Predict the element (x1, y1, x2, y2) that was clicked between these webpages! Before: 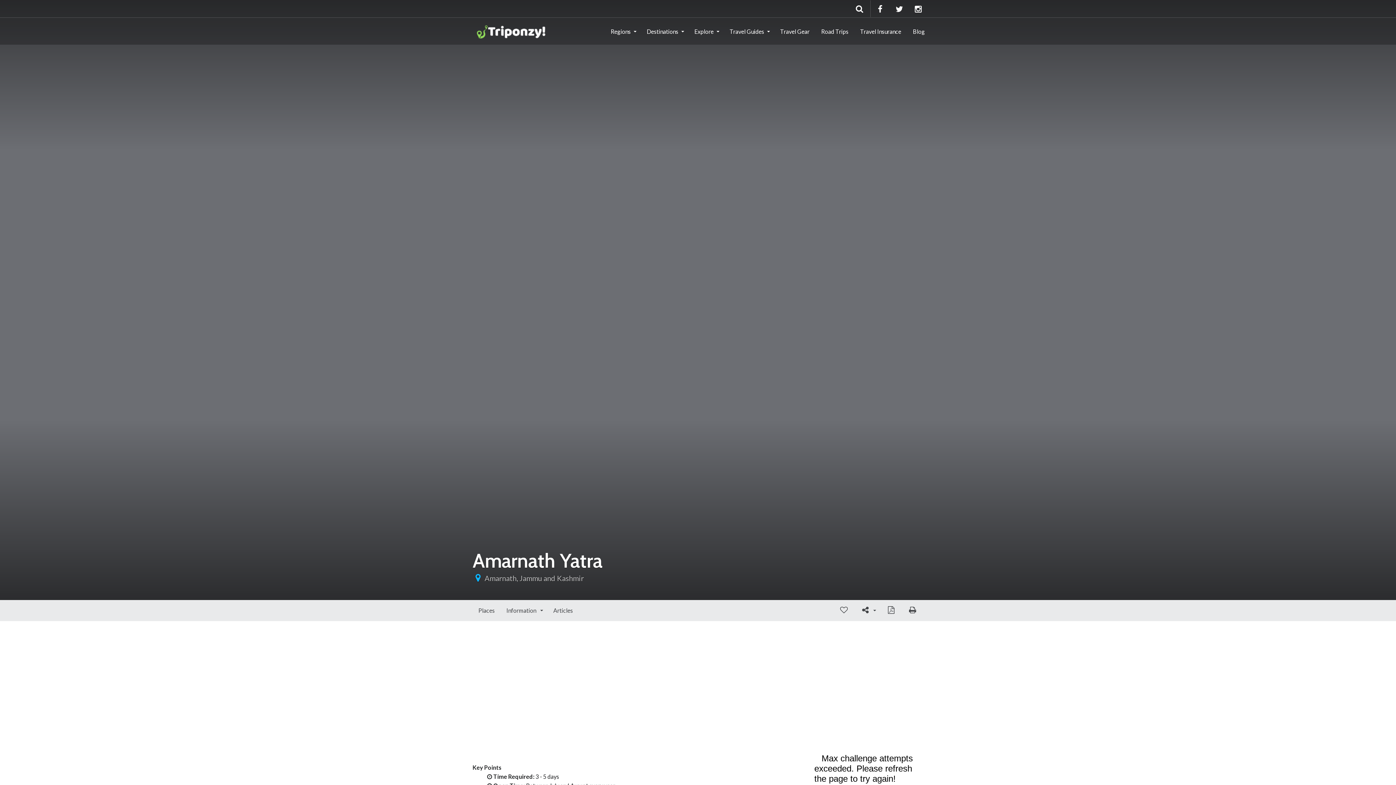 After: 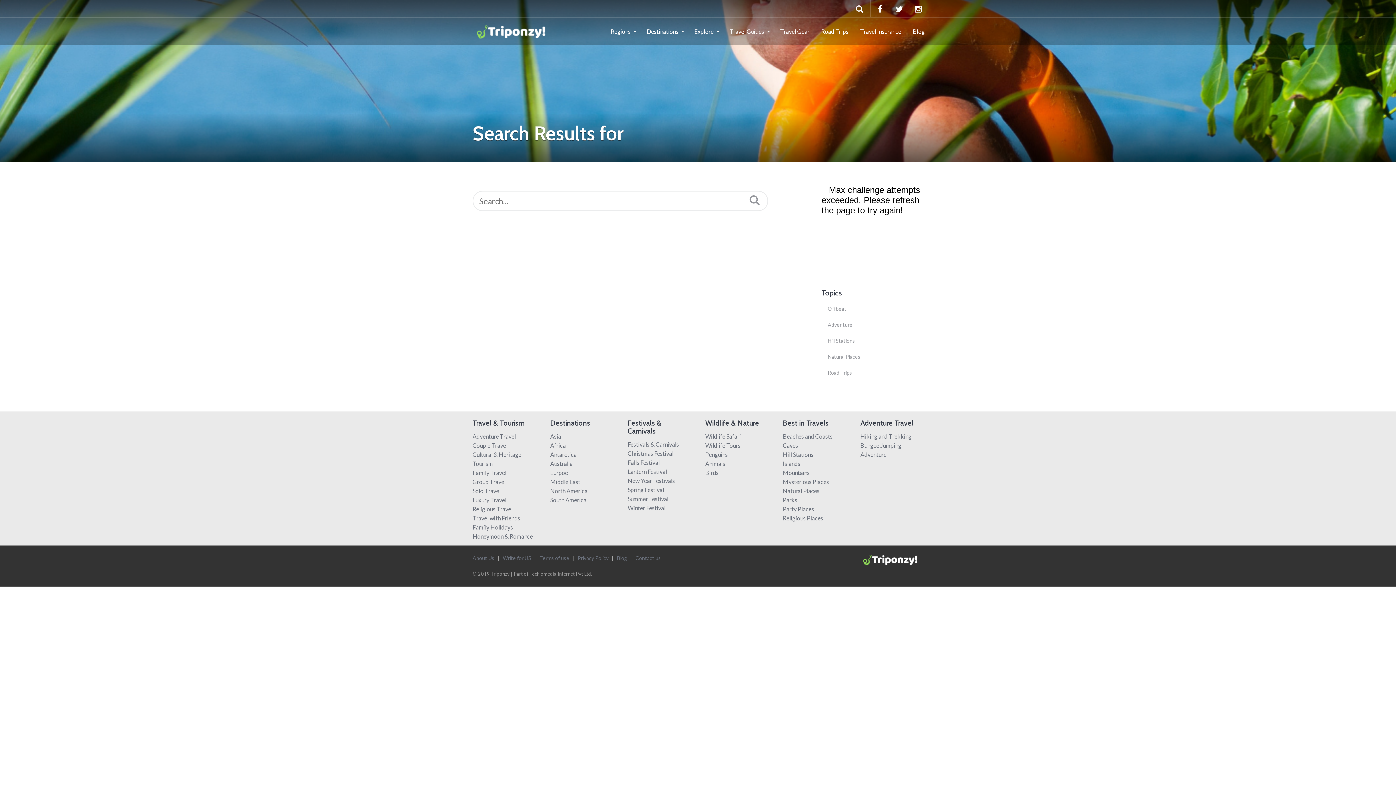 Action: bbox: (850, 0, 870, 16)